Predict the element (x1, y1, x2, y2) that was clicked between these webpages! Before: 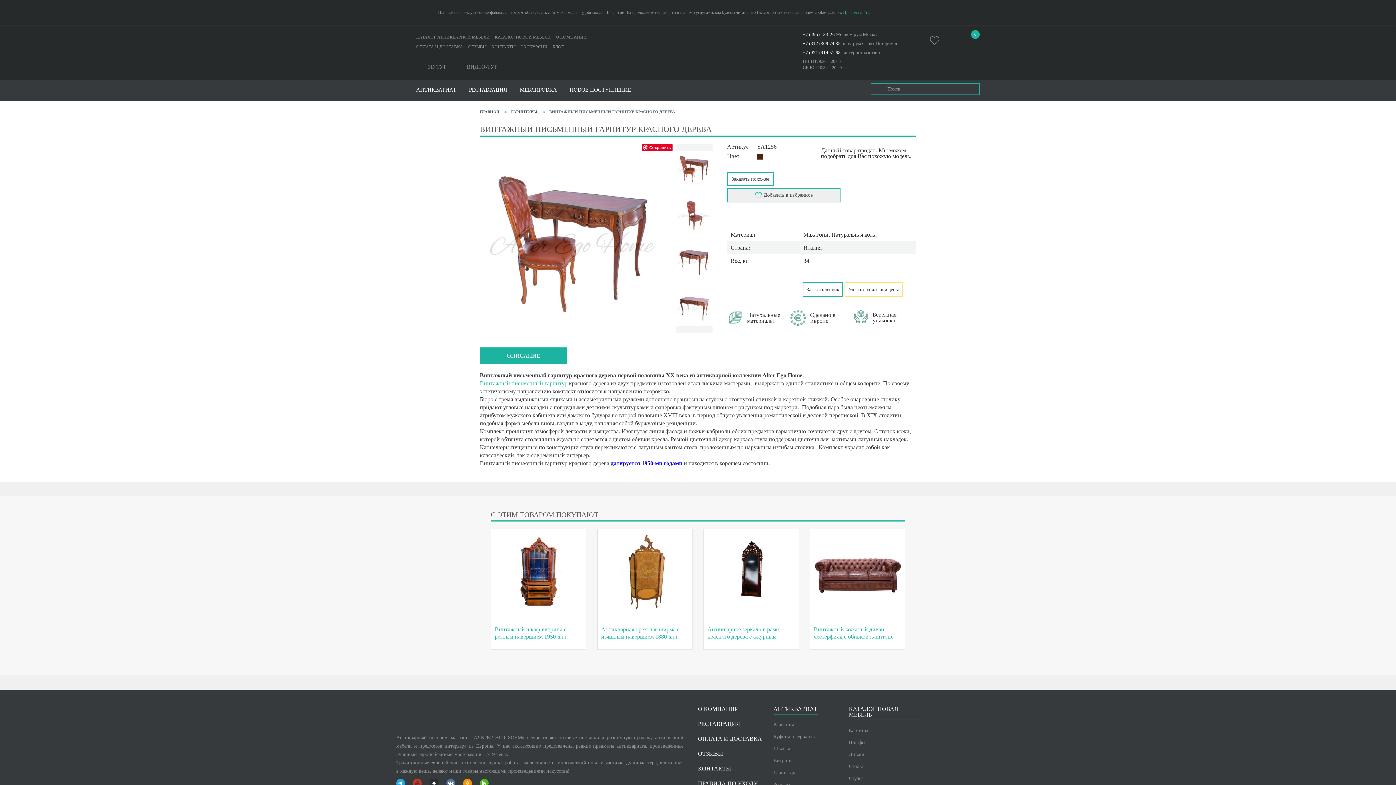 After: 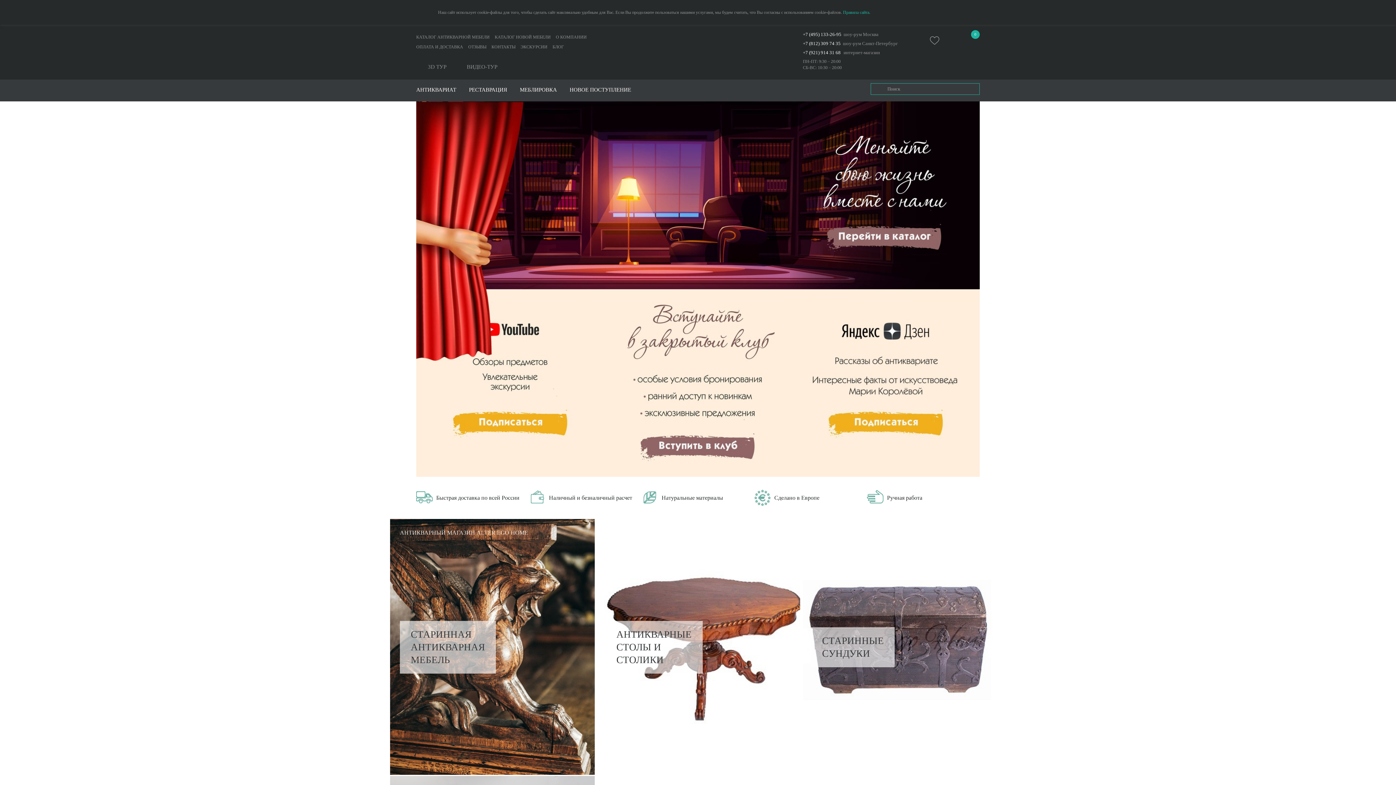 Action: bbox: (643, 30, 752, 53)